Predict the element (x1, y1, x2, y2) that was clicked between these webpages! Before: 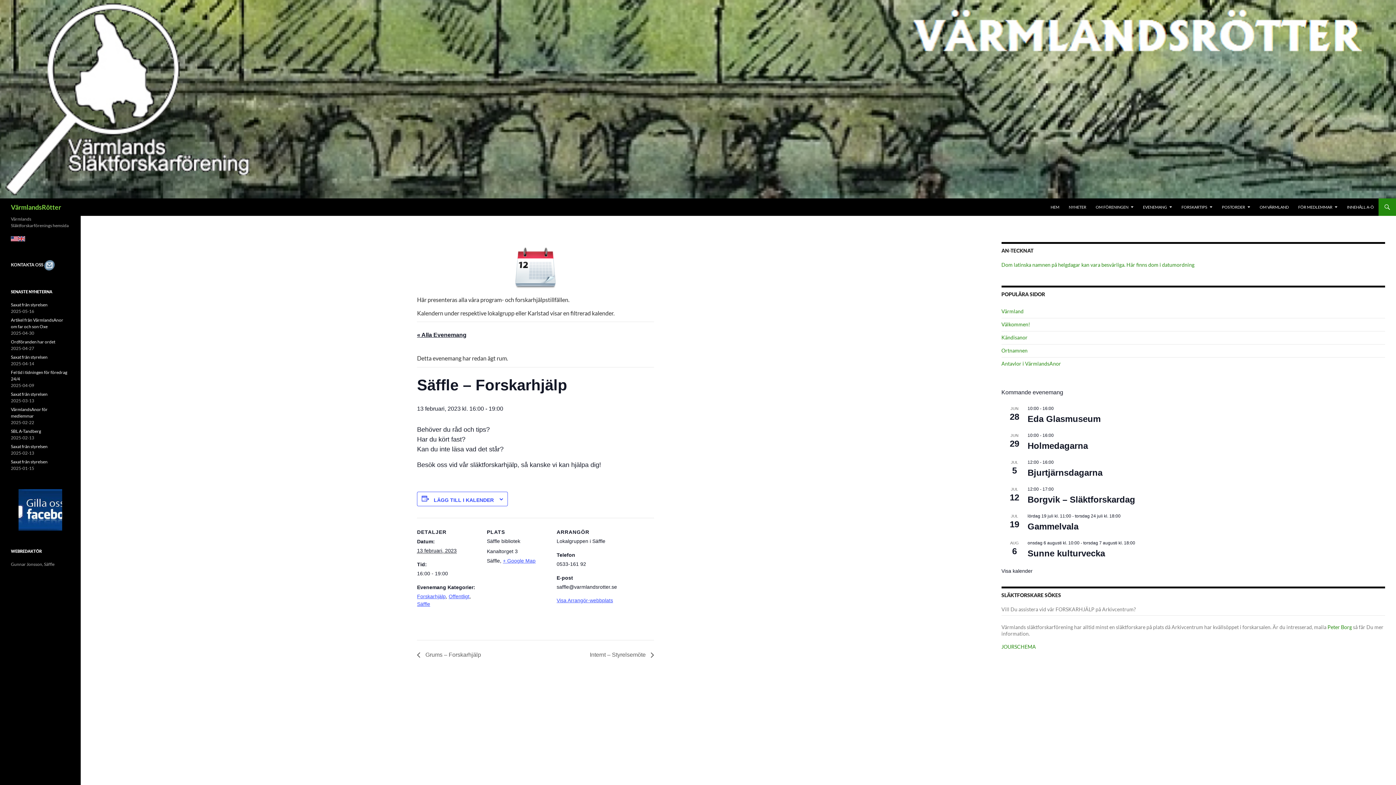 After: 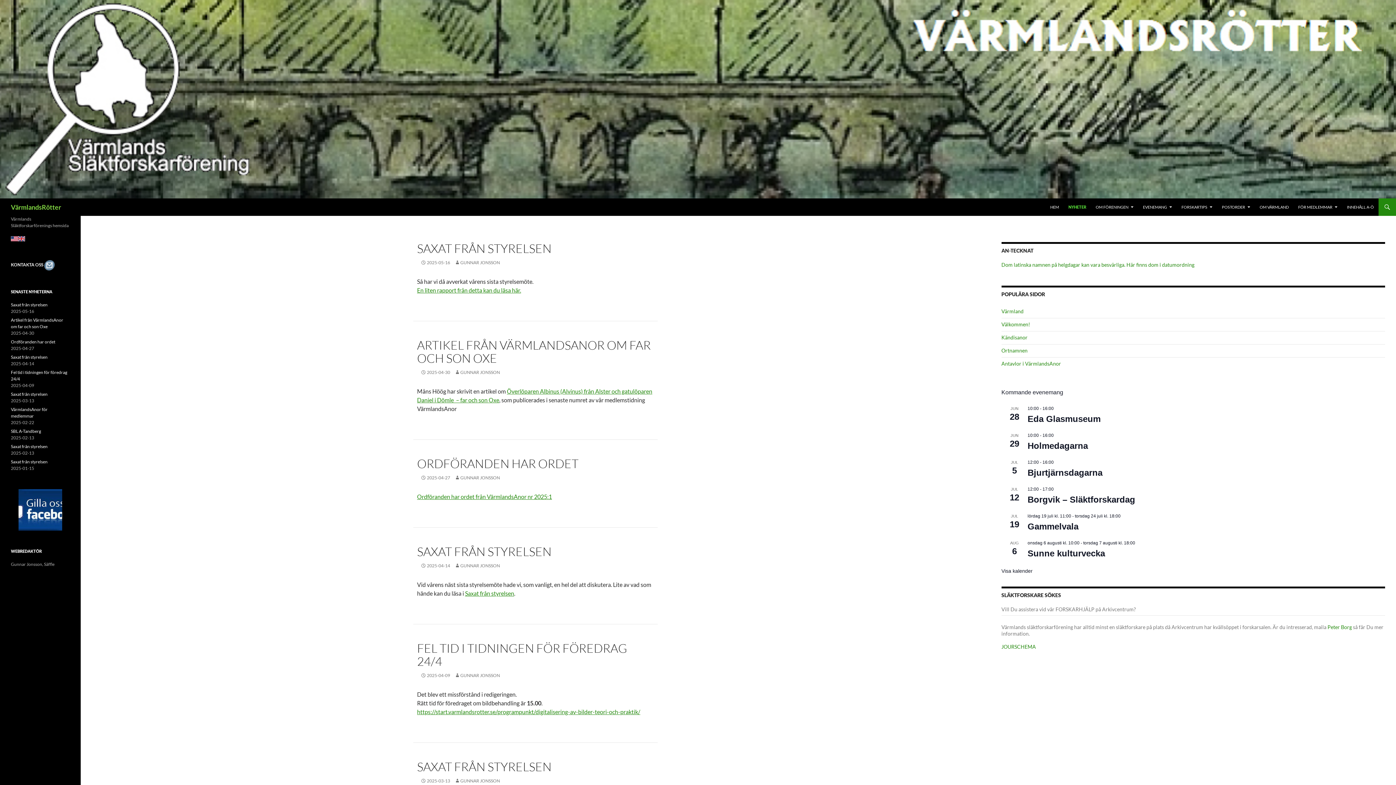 Action: bbox: (1064, 198, 1090, 215) label: NYHETER